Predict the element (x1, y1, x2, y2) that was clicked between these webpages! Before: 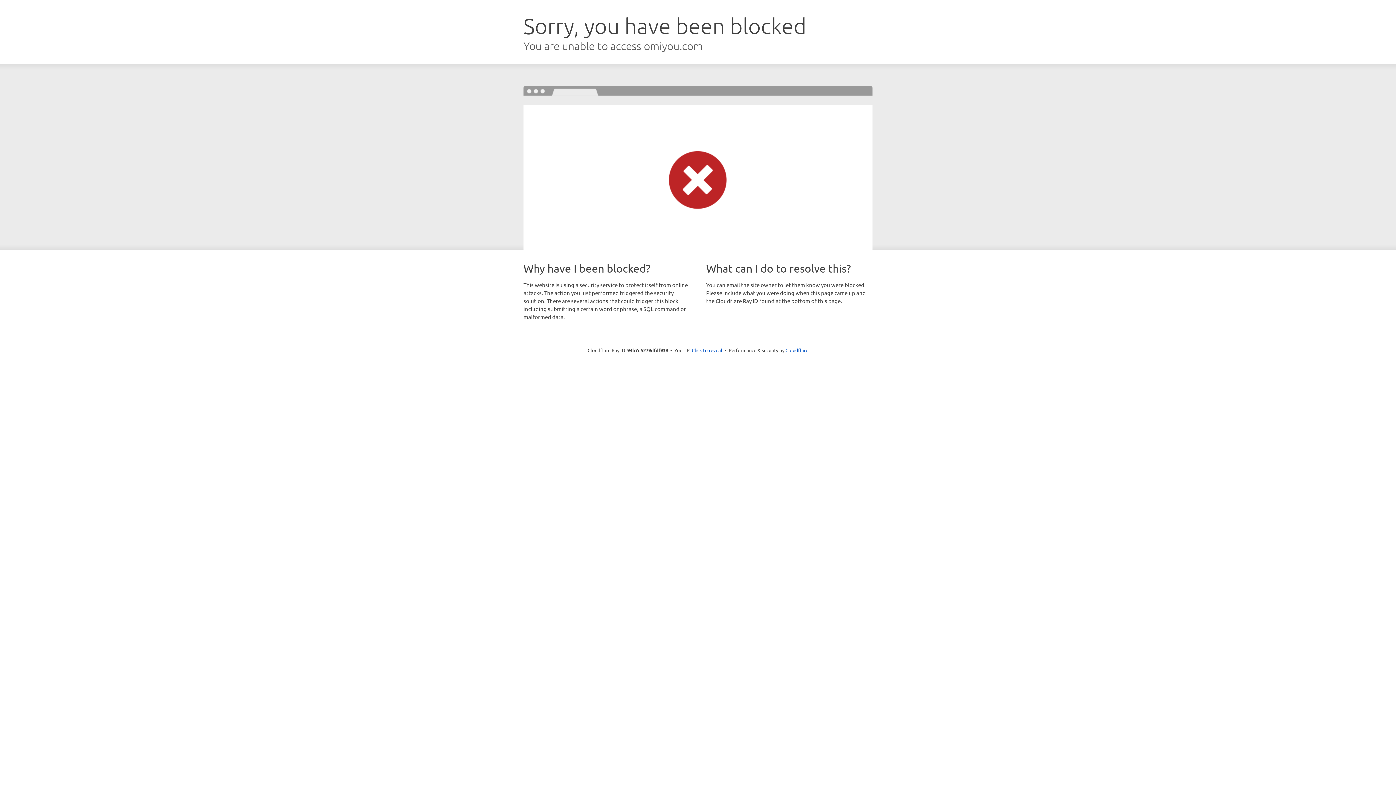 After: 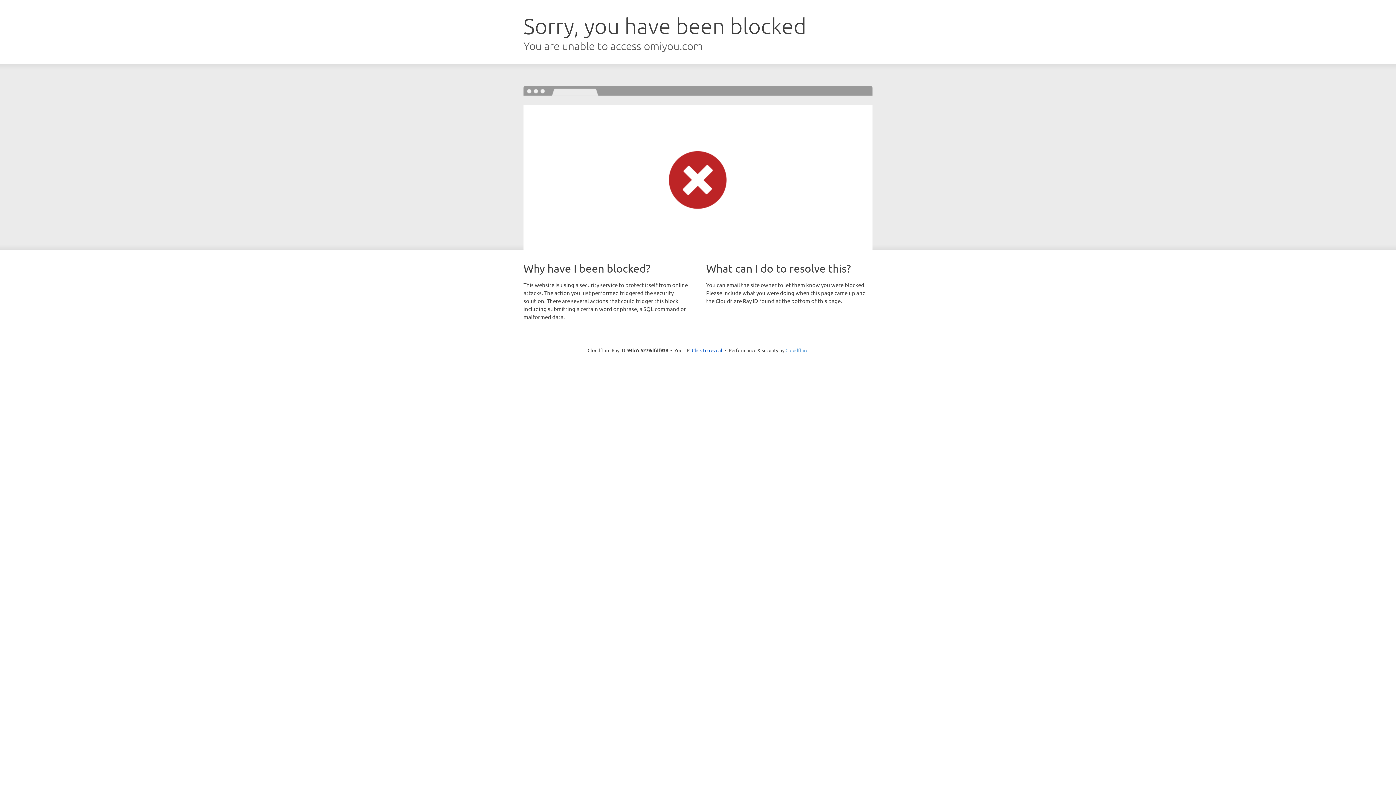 Action: bbox: (785, 347, 808, 353) label: Cloudflare